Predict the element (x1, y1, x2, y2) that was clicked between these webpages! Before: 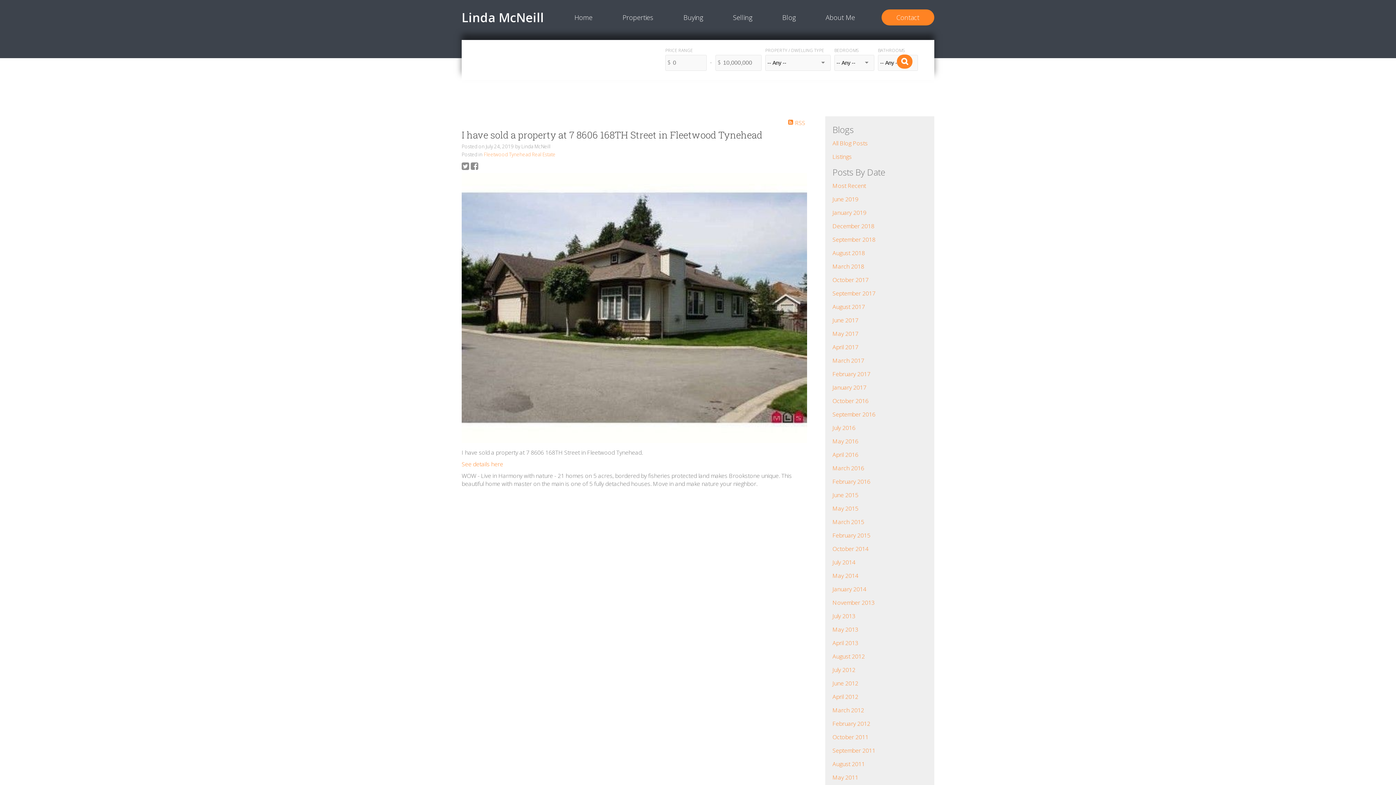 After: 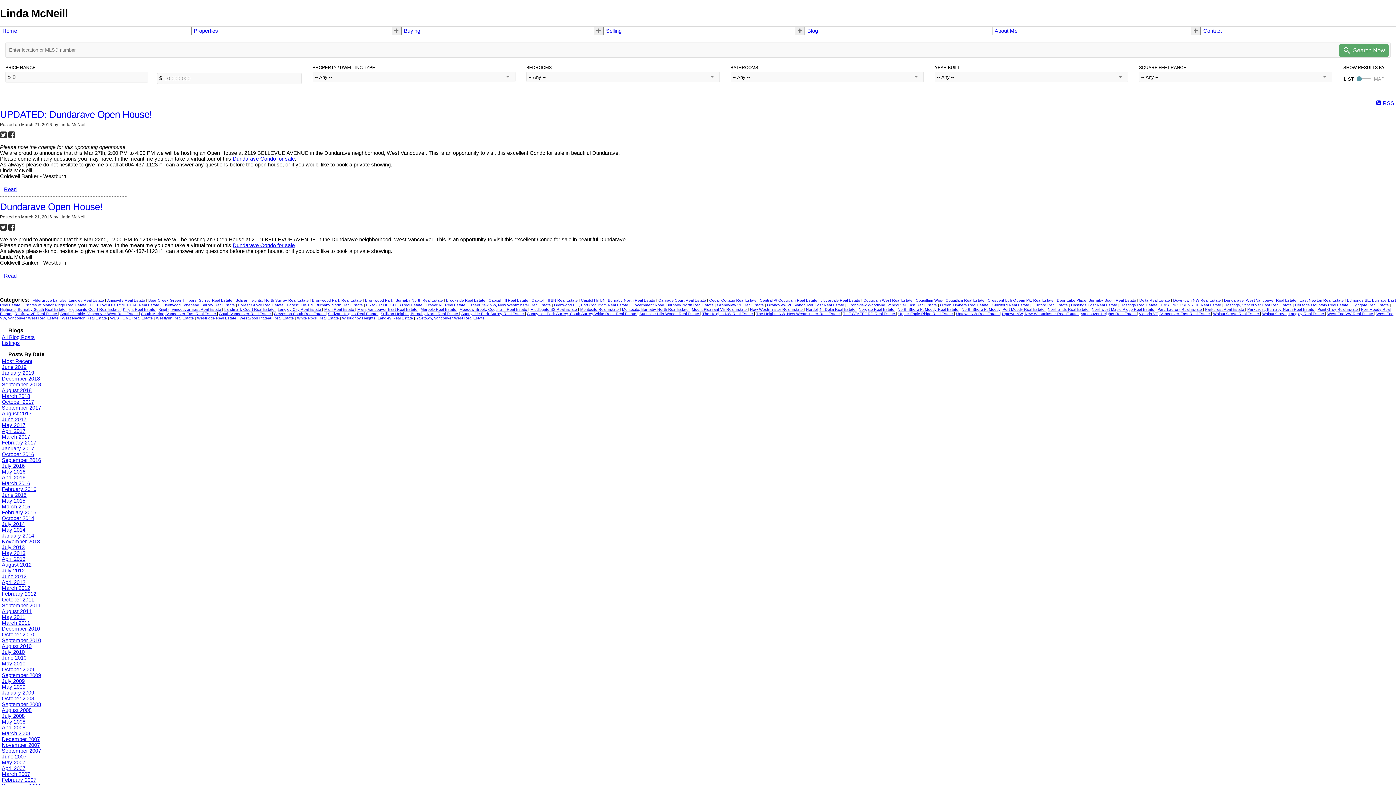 Action: label: March 2016 bbox: (832, 464, 864, 472)